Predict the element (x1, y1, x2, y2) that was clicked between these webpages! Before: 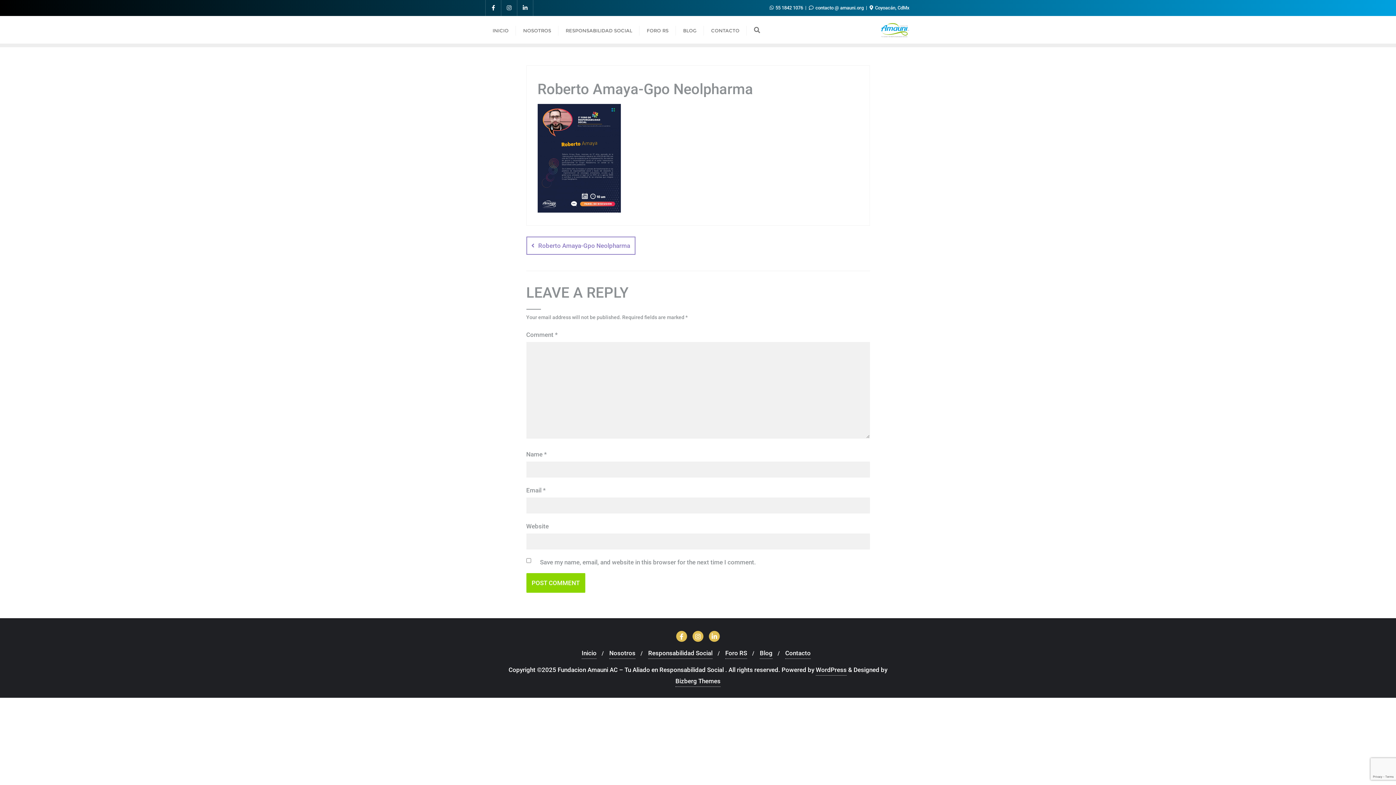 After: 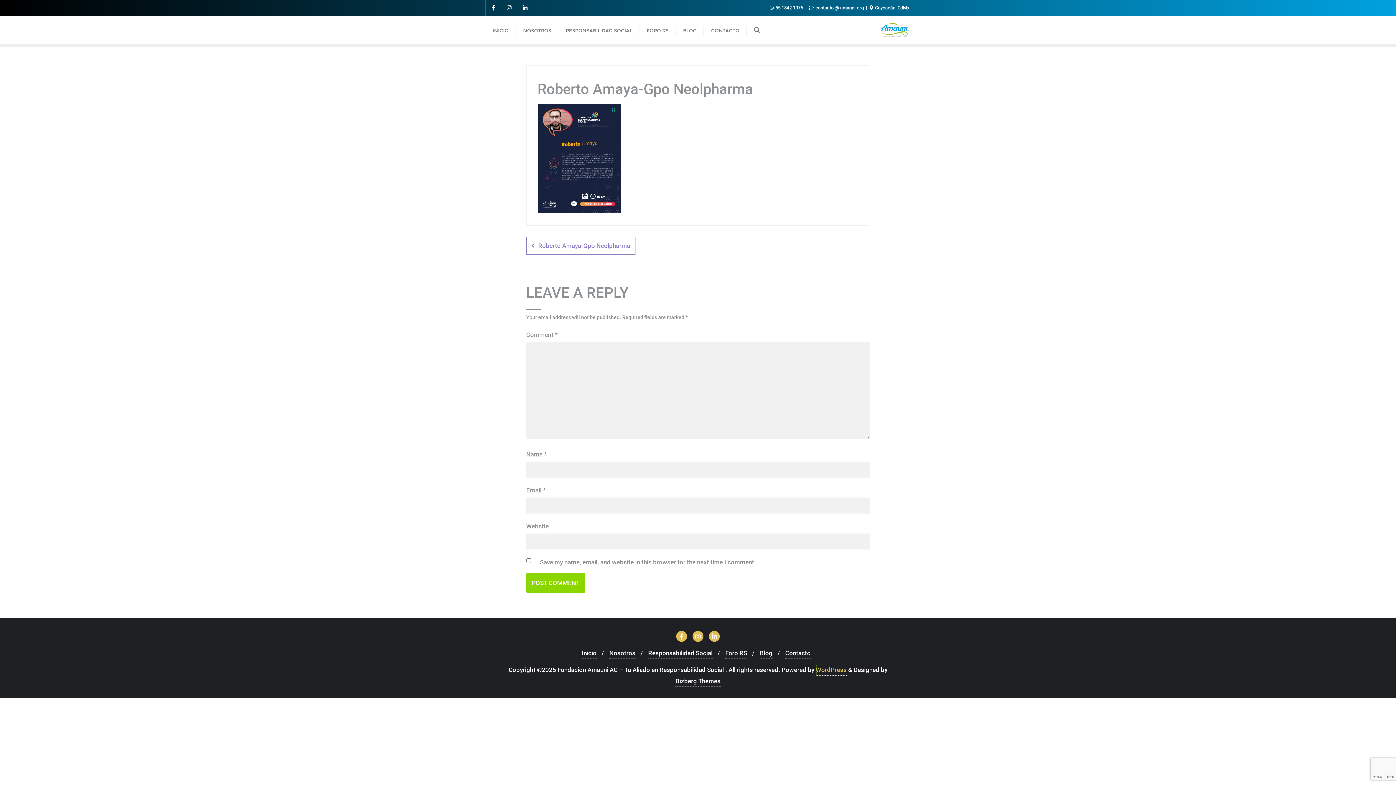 Action: label: WordPress bbox: (816, 664, 846, 676)